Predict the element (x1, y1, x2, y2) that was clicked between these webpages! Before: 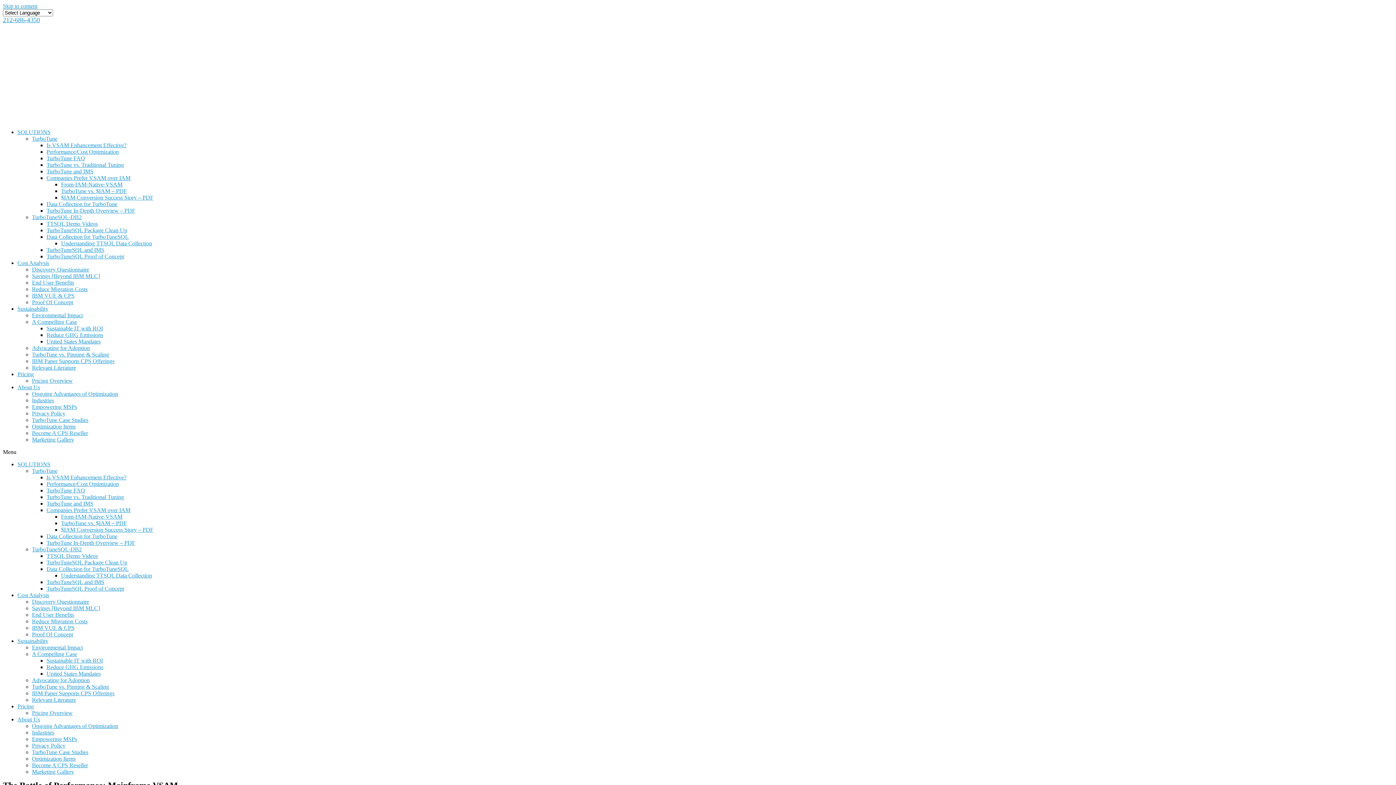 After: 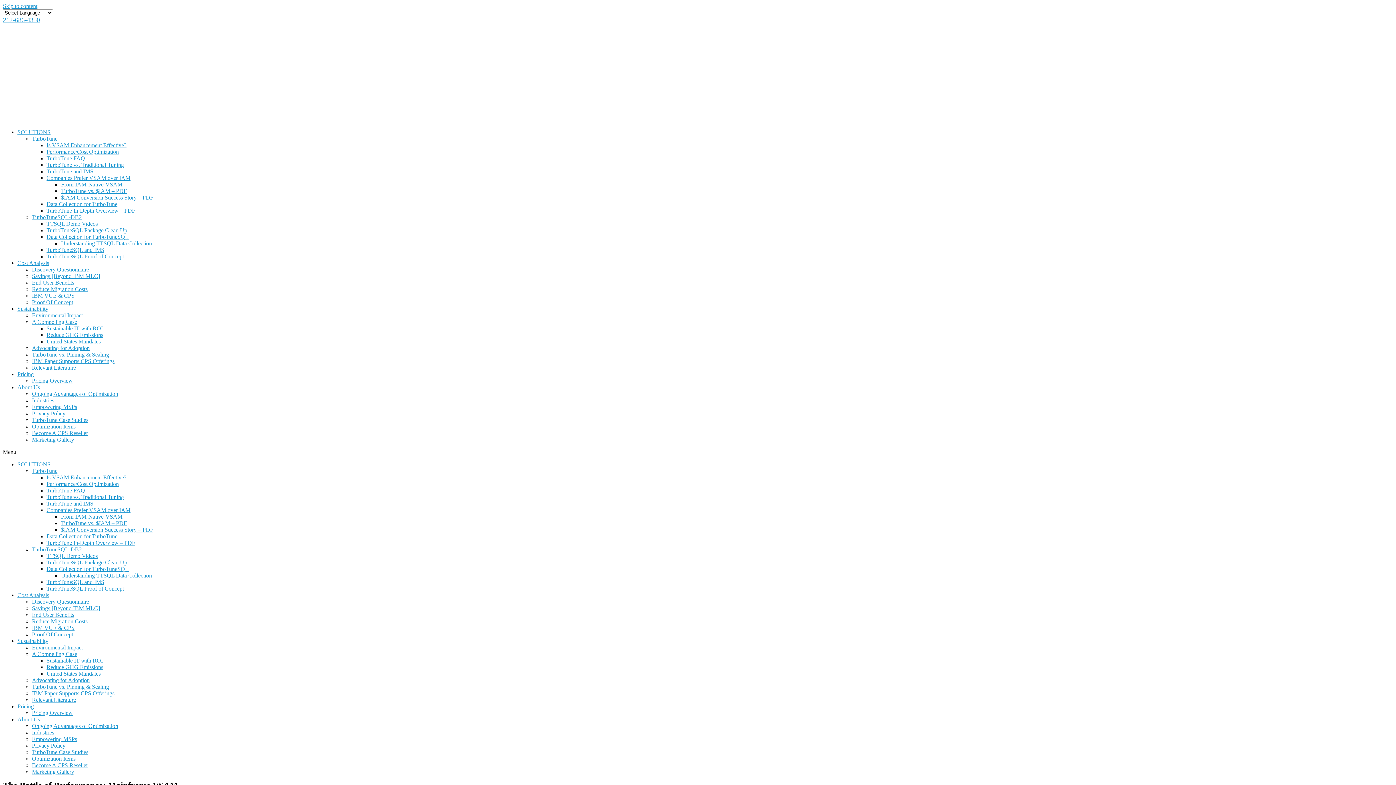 Action: bbox: (61, 194, 153, 200) label: $IAM Conversion Success Story – PDF